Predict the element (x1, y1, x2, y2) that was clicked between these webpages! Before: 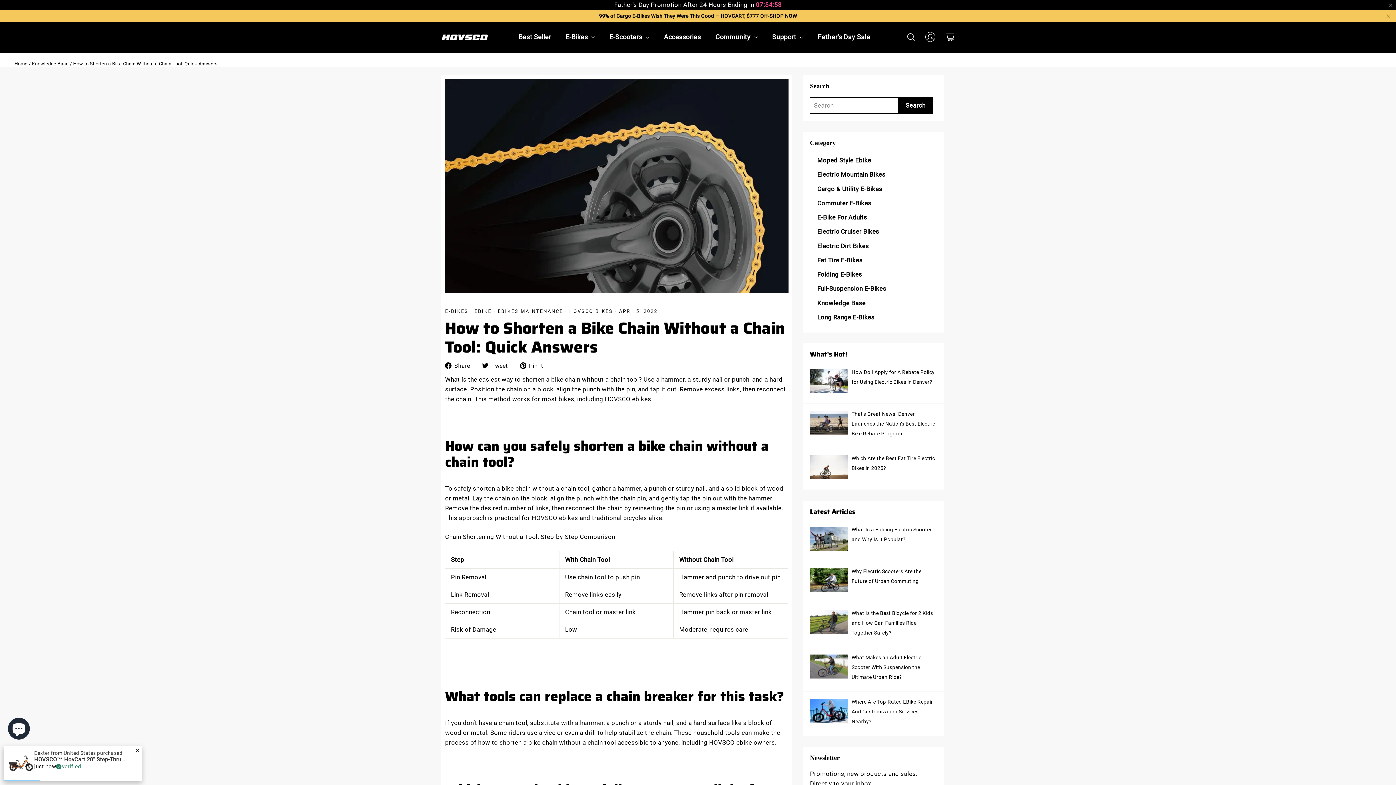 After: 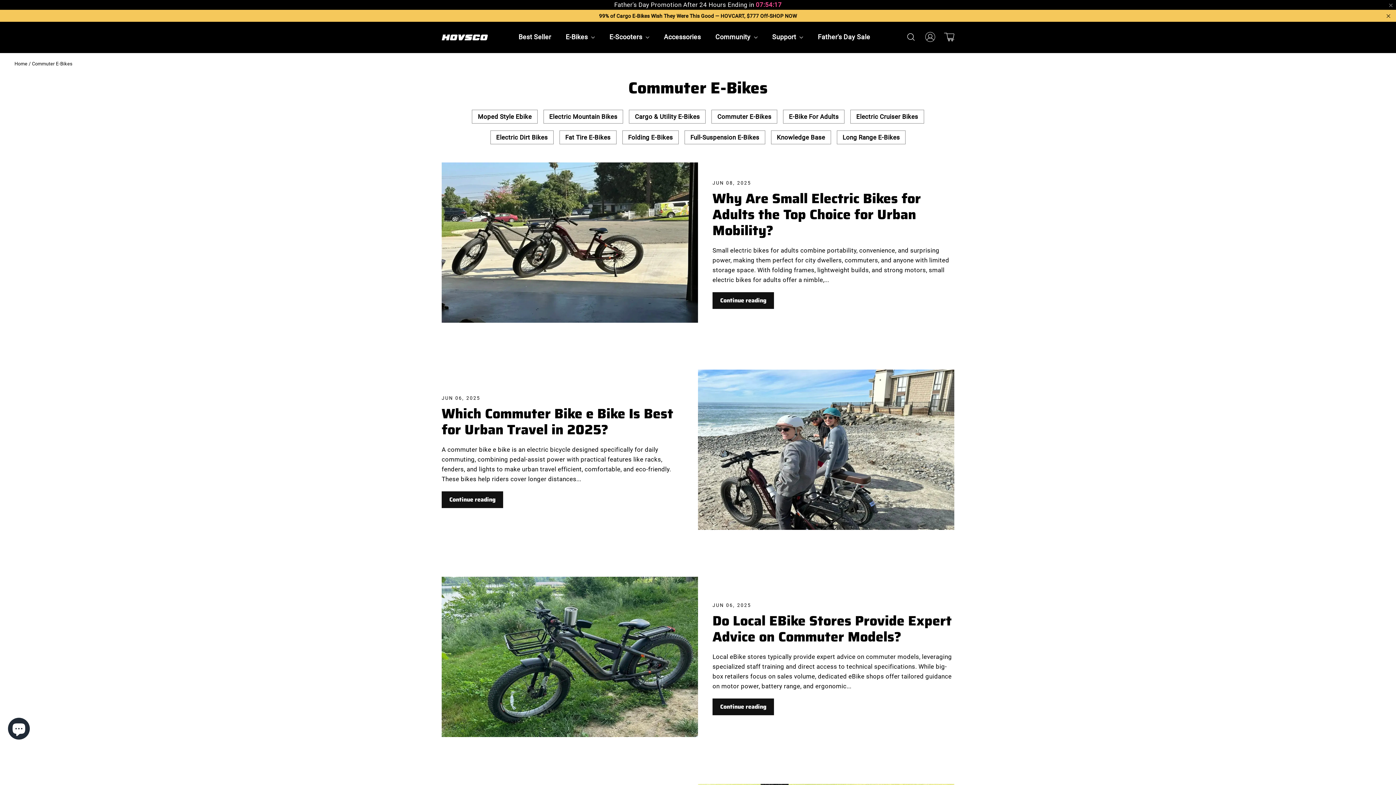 Action: bbox: (817, 197, 937, 209) label: Commuter E-Bikes